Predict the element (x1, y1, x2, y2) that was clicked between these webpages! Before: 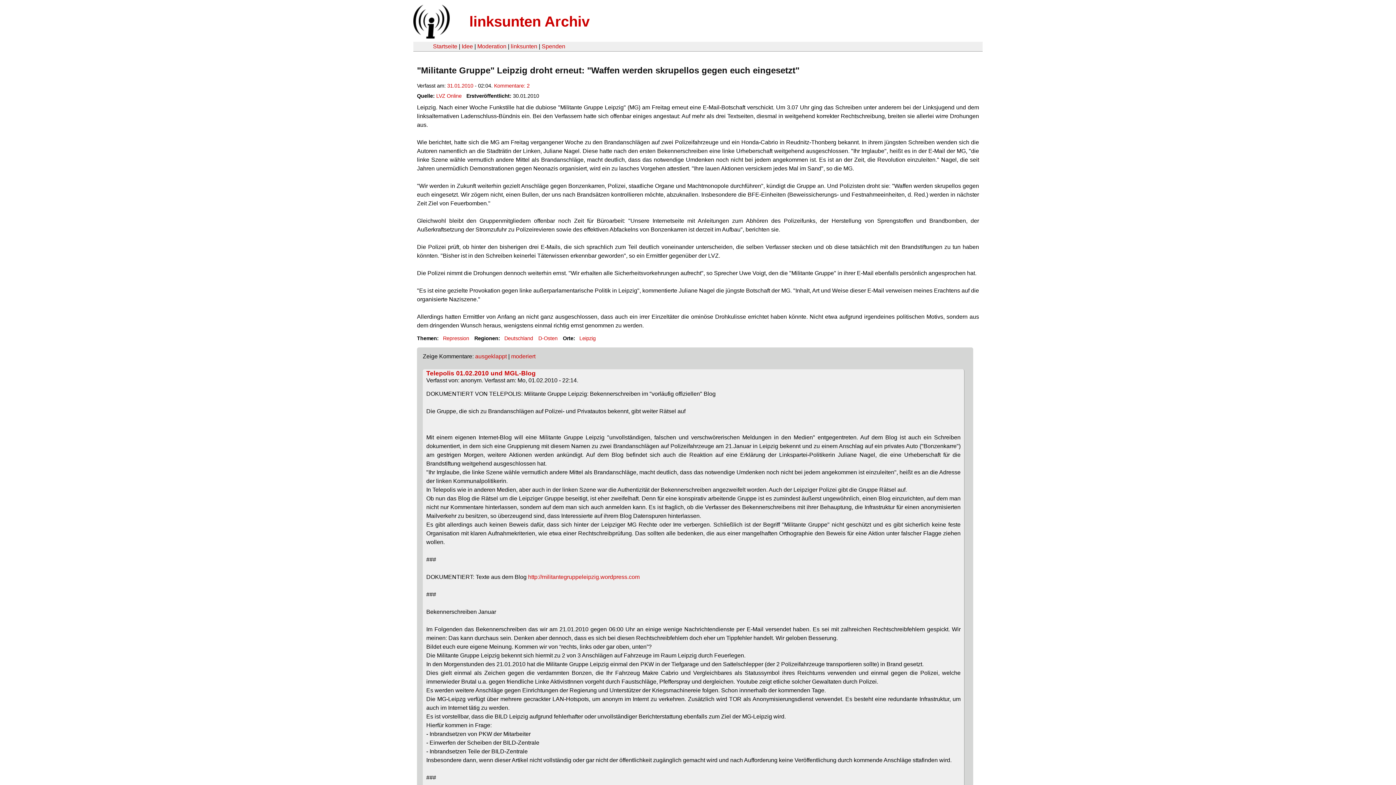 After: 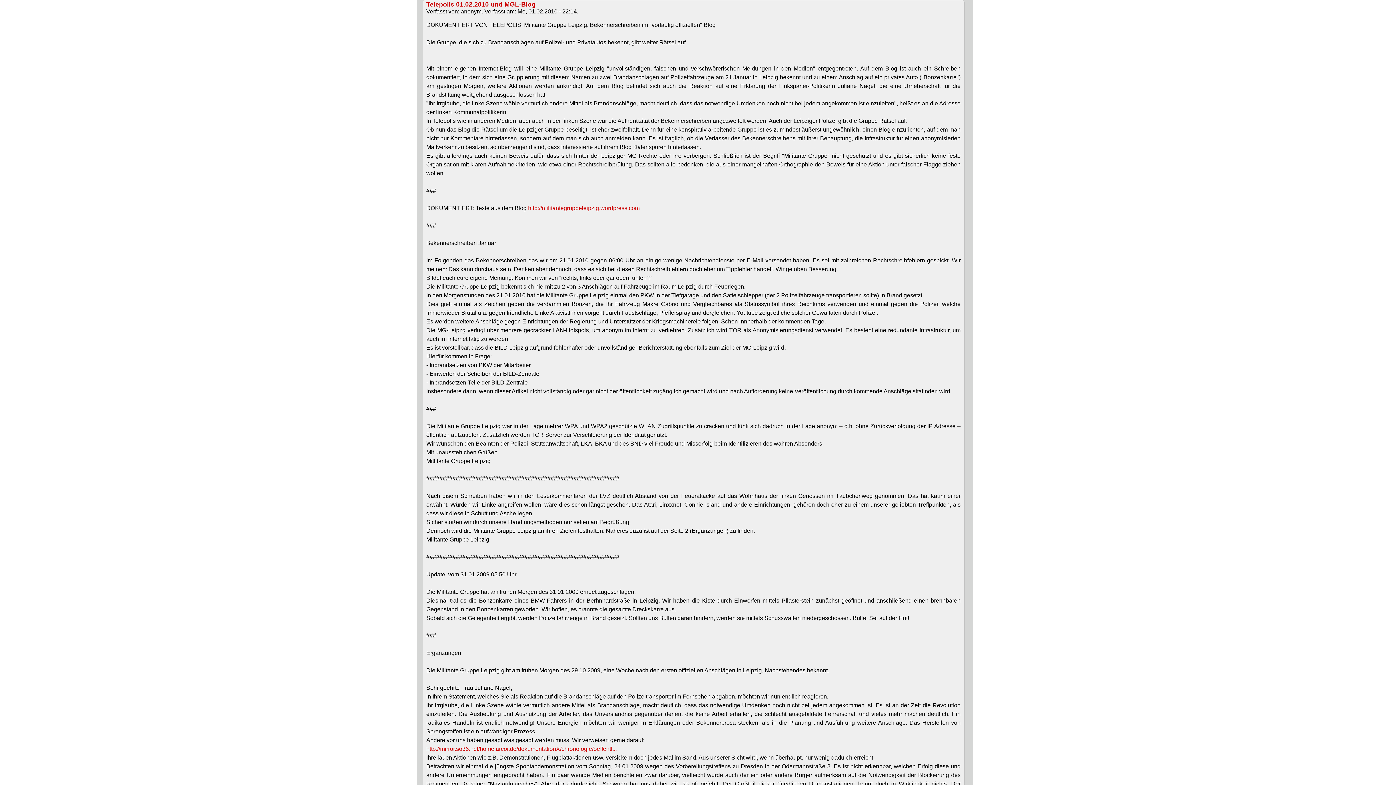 Action: bbox: (426, 369, 535, 377) label: Telepolis 01.02.2010 und MGL-Blog